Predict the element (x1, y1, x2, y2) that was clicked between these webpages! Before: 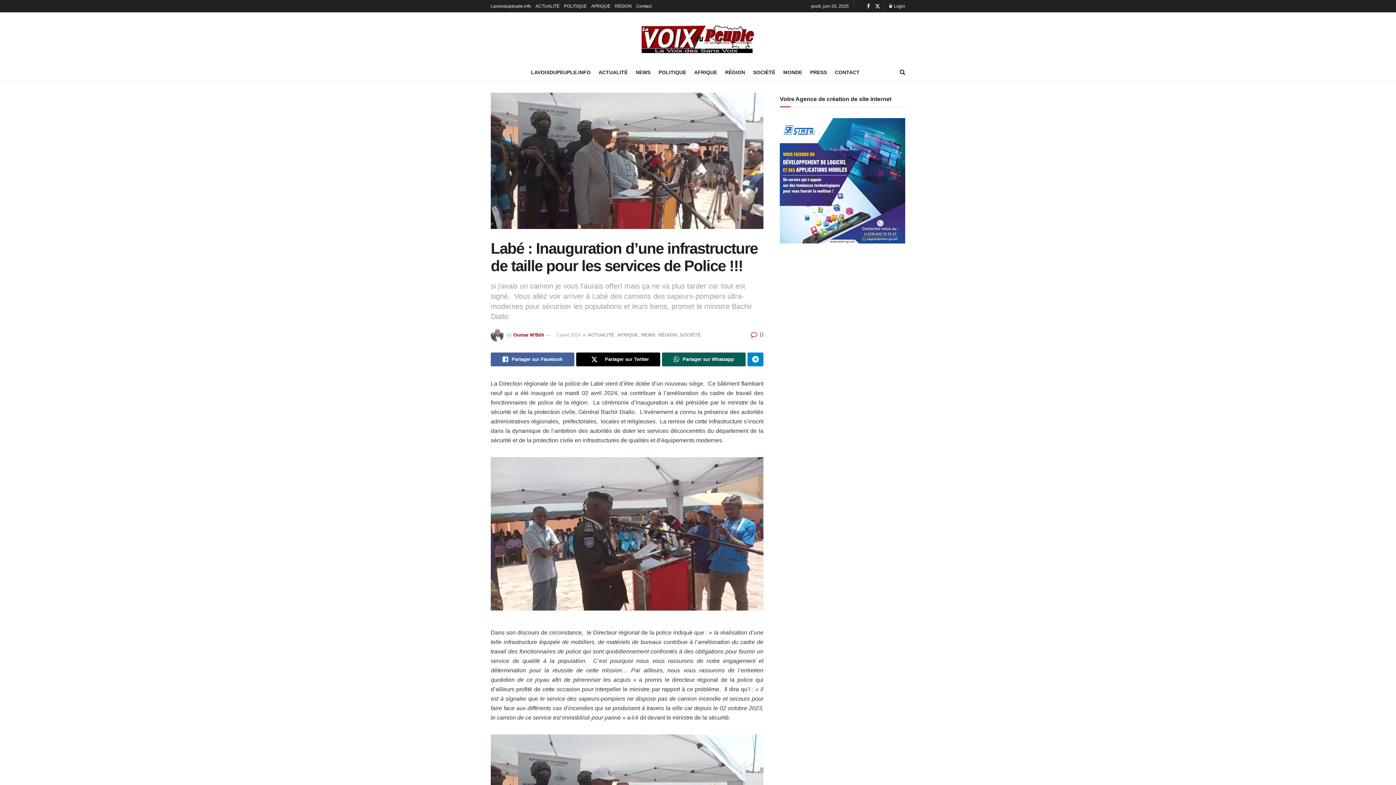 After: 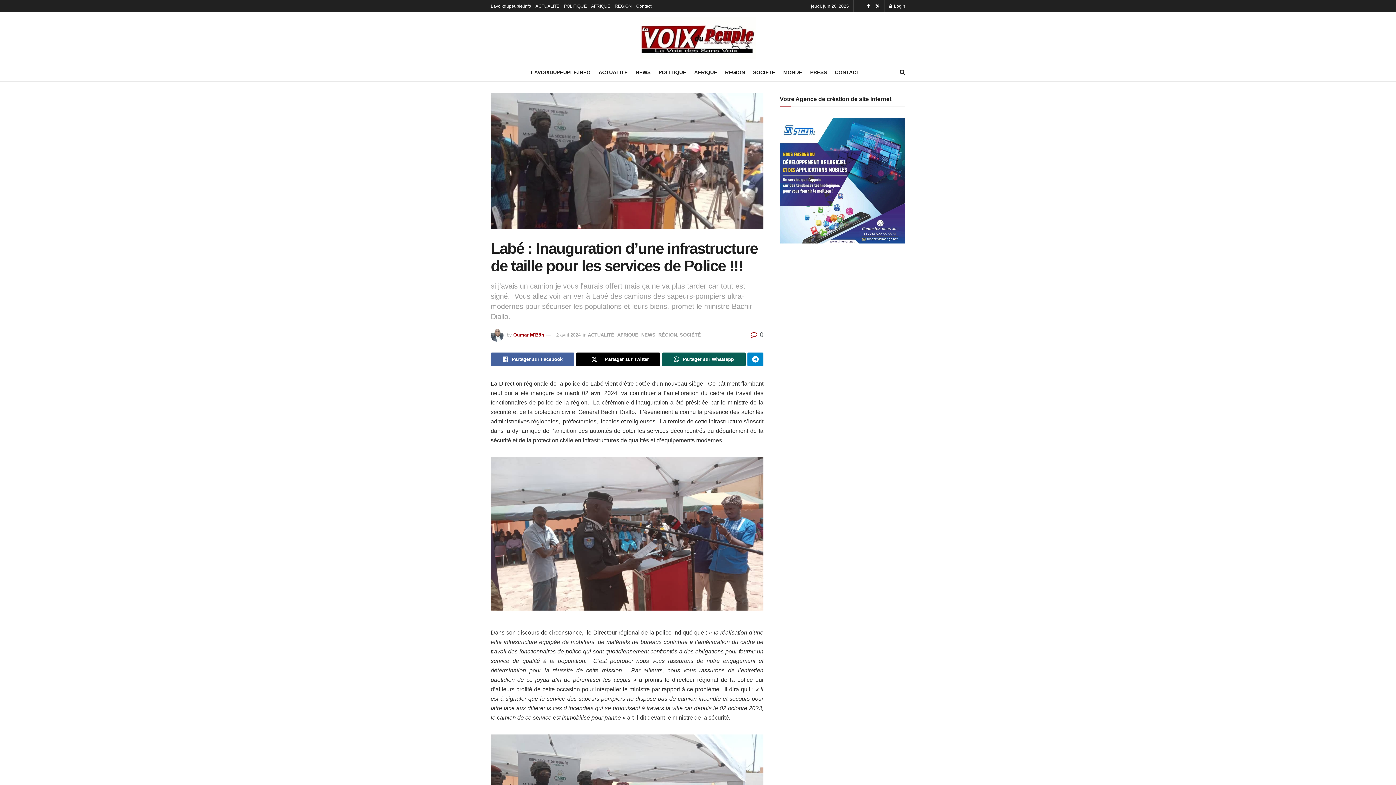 Action: label:  0 bbox: (750, 331, 763, 338)